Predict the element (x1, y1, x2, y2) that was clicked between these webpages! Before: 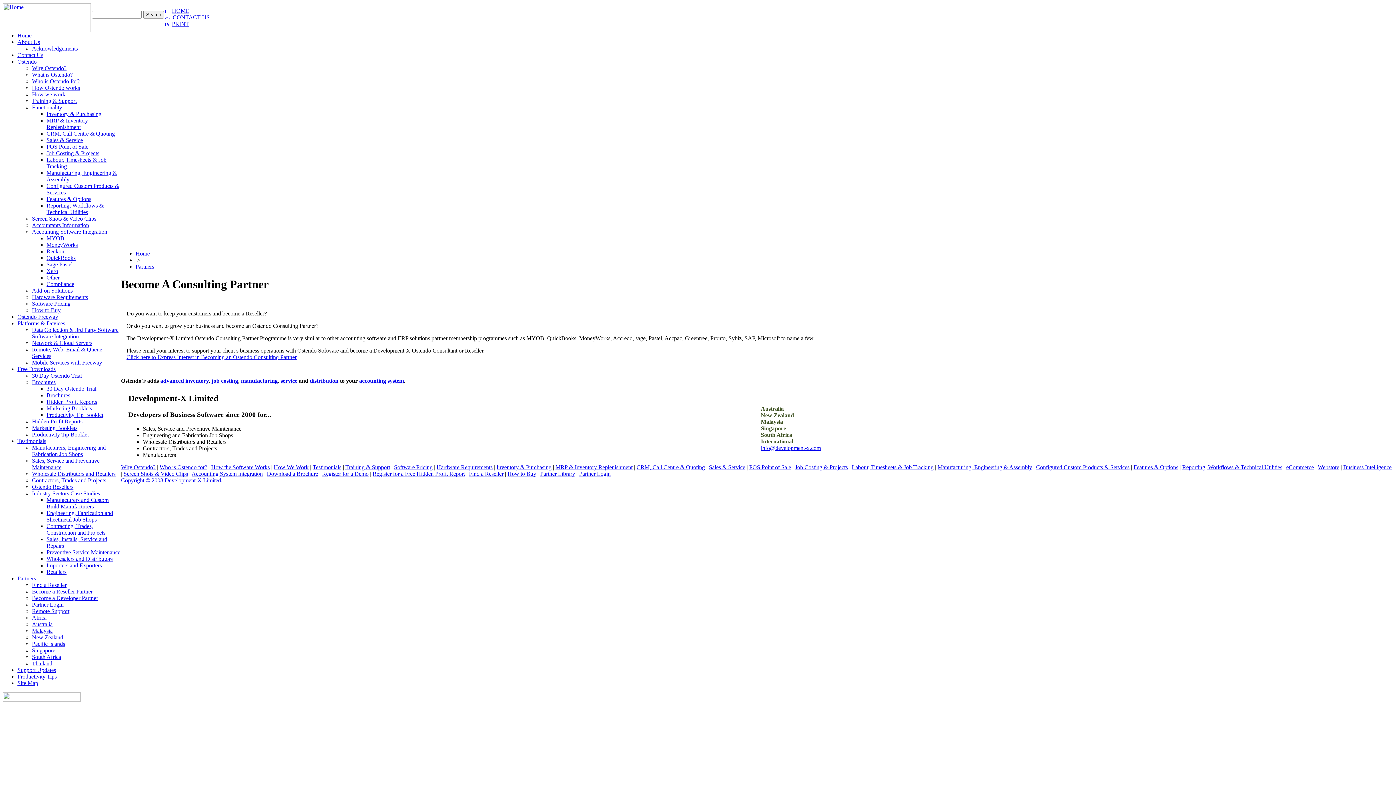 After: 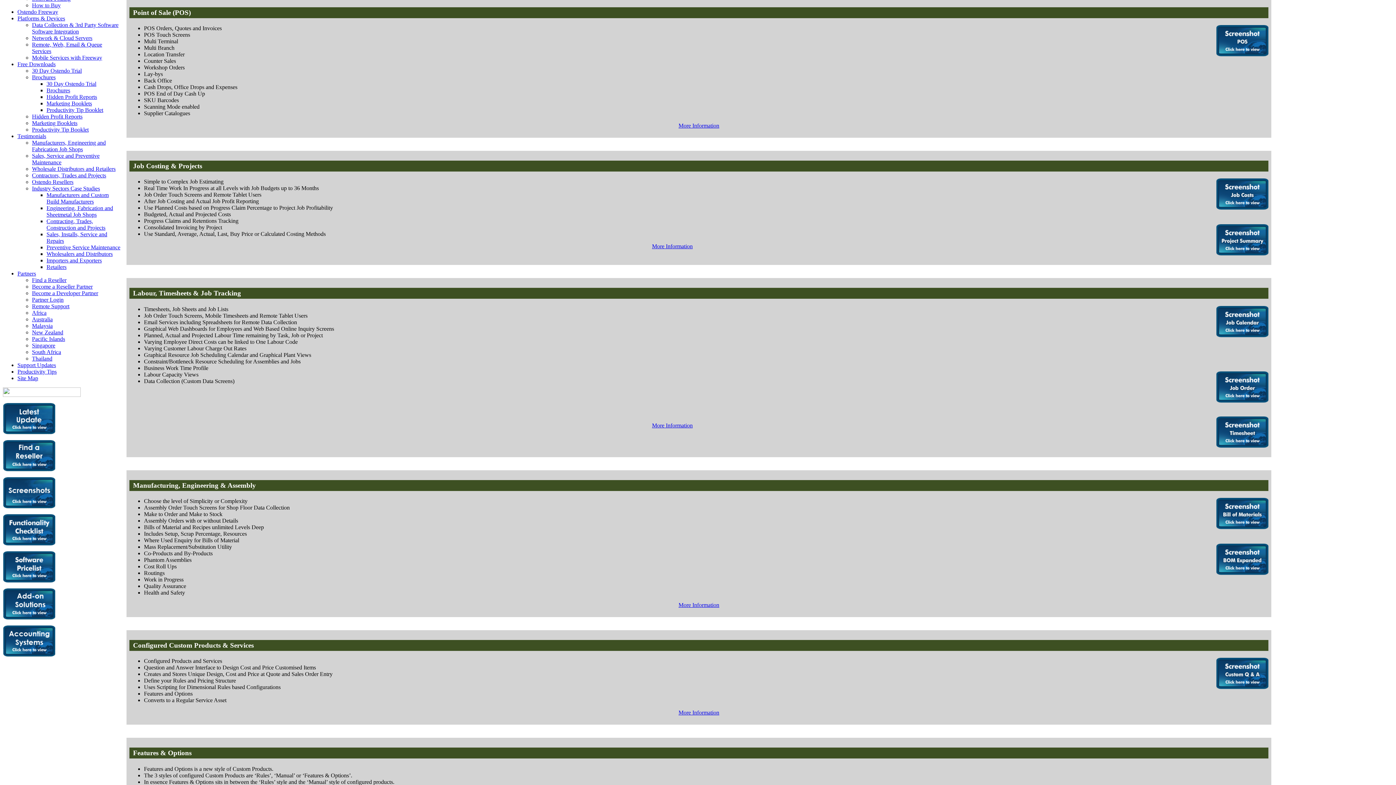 Action: bbox: (46, 143, 88, 149) label: POS Point of Sale